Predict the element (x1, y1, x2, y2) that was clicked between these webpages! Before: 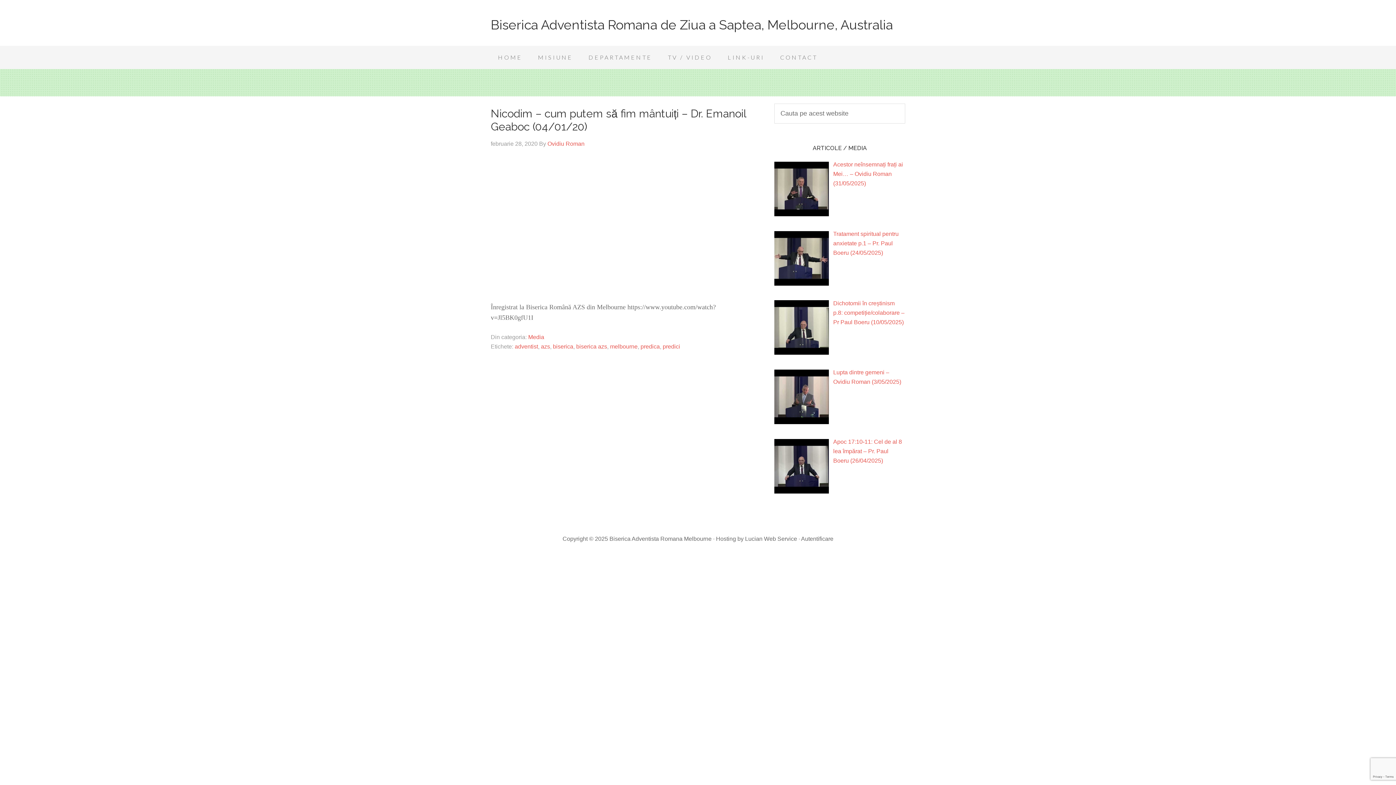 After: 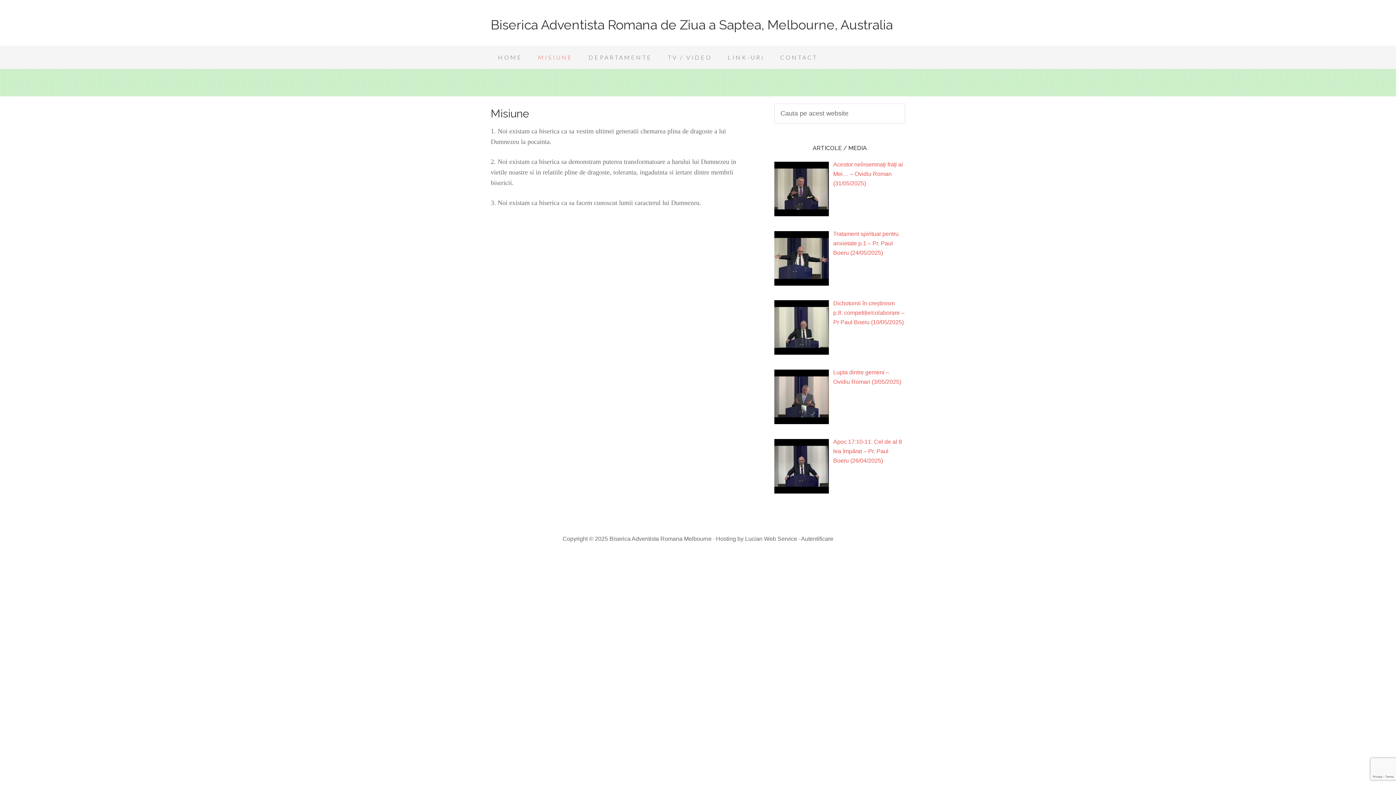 Action: label: MISIUNE bbox: (530, 45, 580, 69)